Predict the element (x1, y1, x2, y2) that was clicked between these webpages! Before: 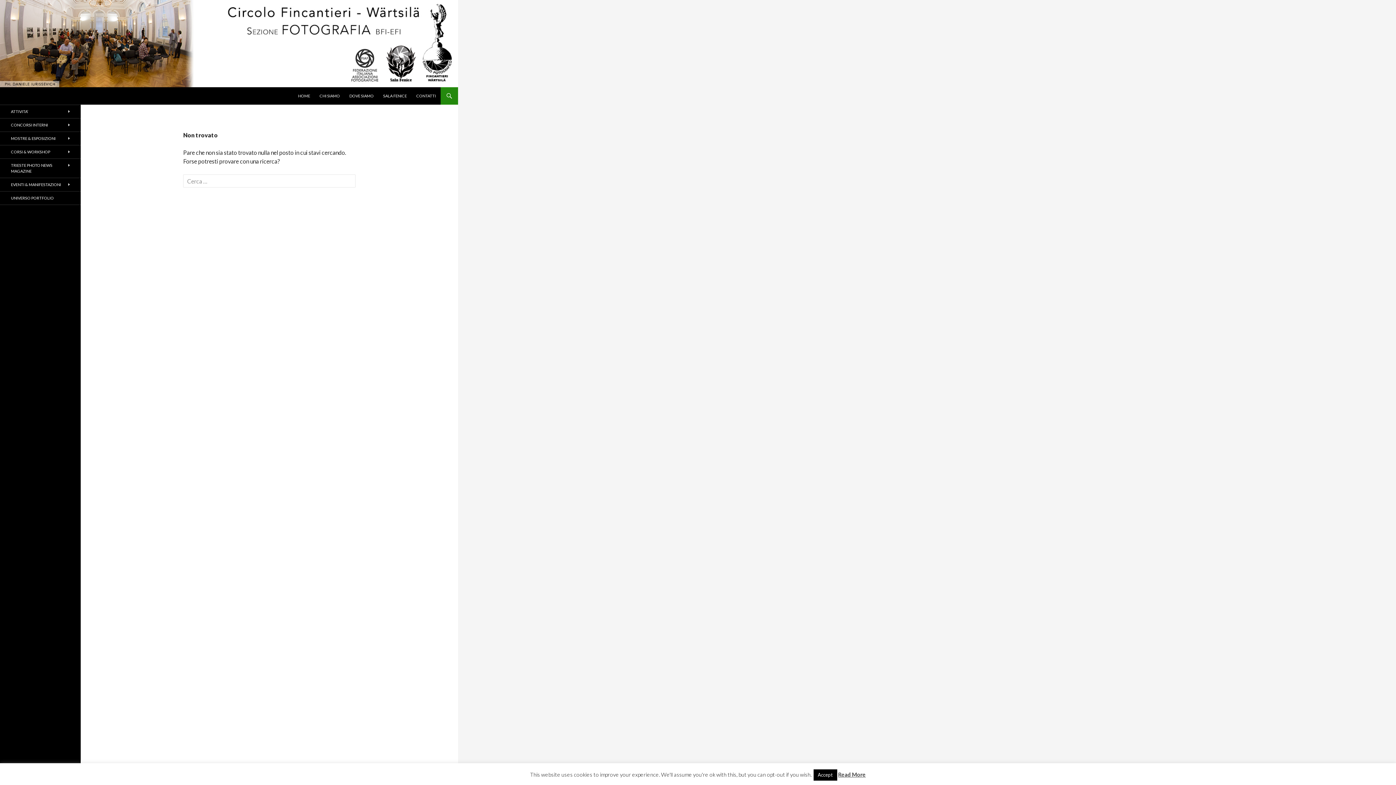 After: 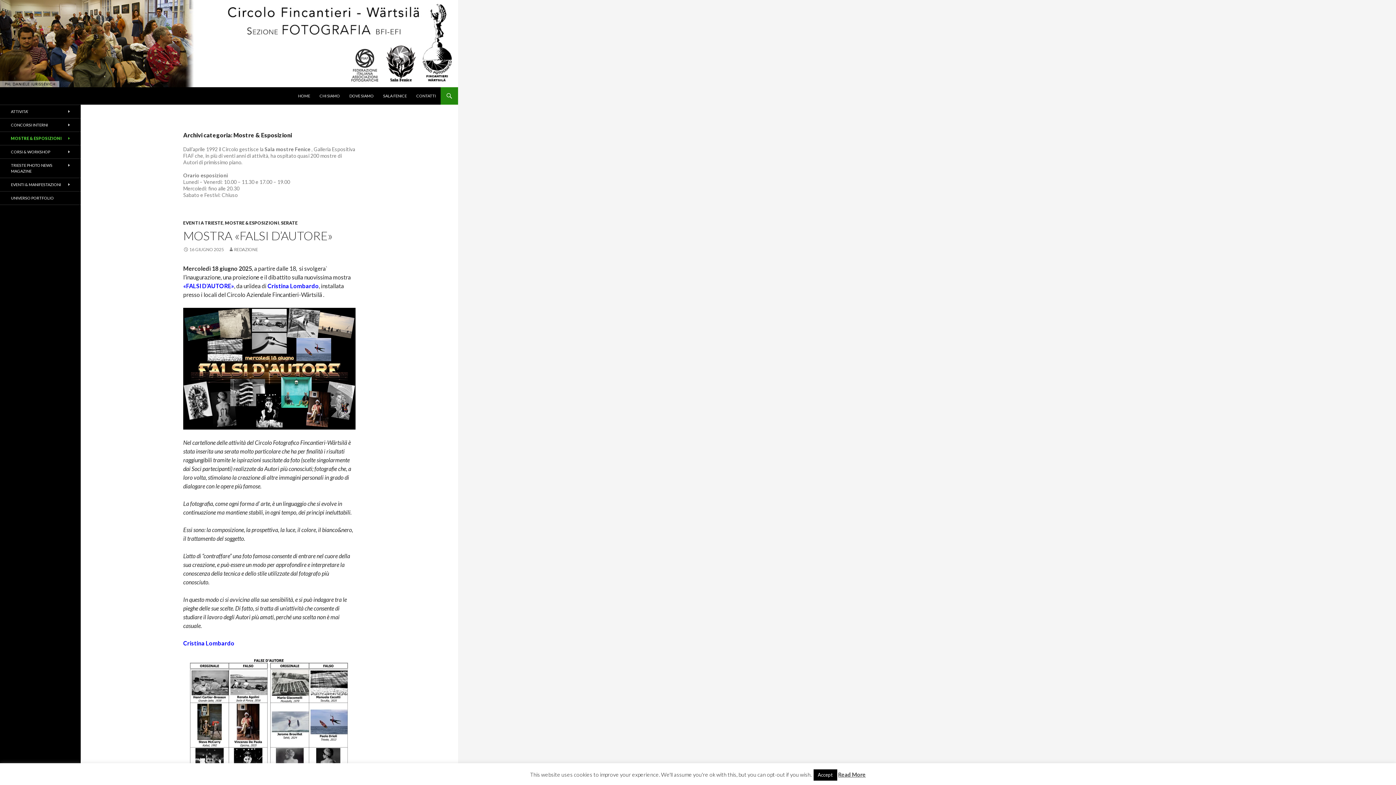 Action: bbox: (0, 132, 80, 145) label: MOSTRE & ESPOSIZIONI